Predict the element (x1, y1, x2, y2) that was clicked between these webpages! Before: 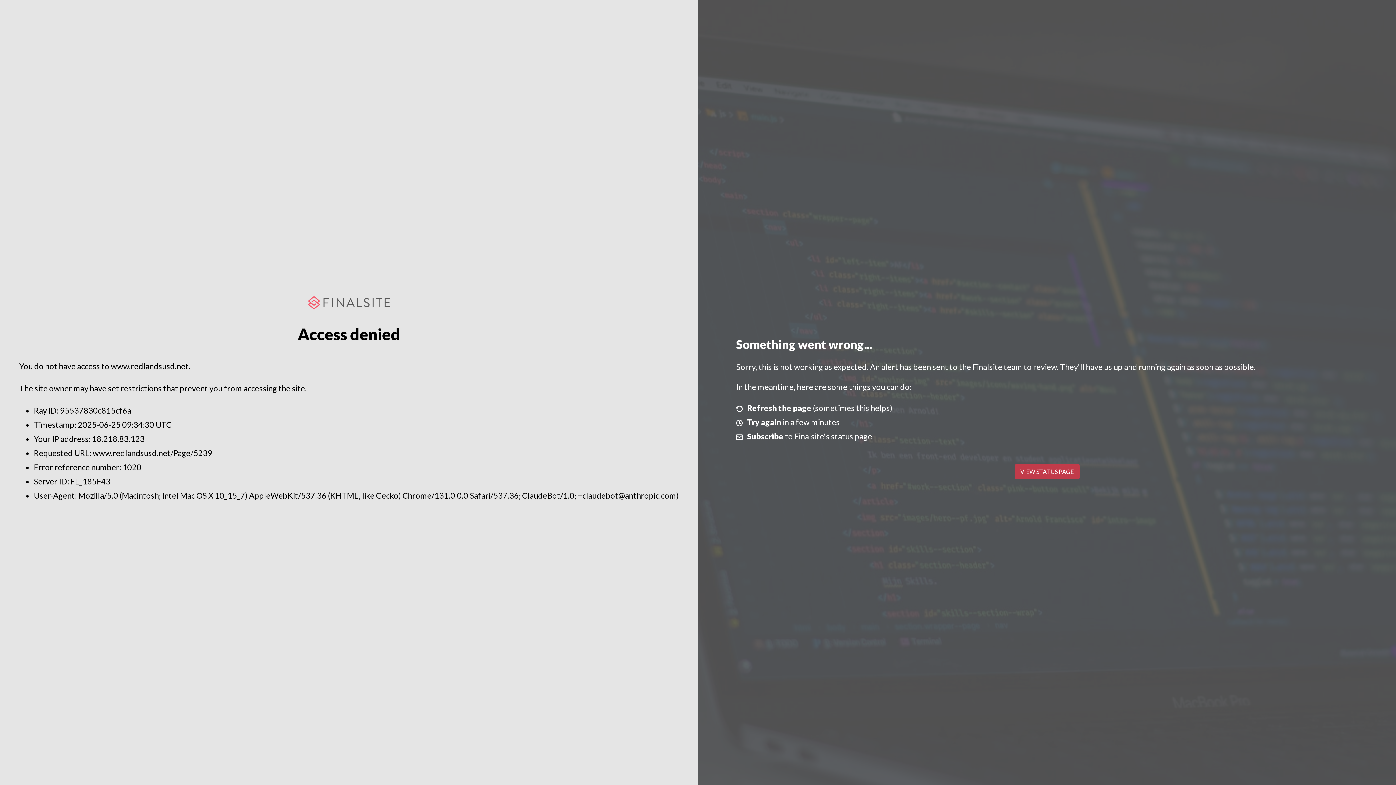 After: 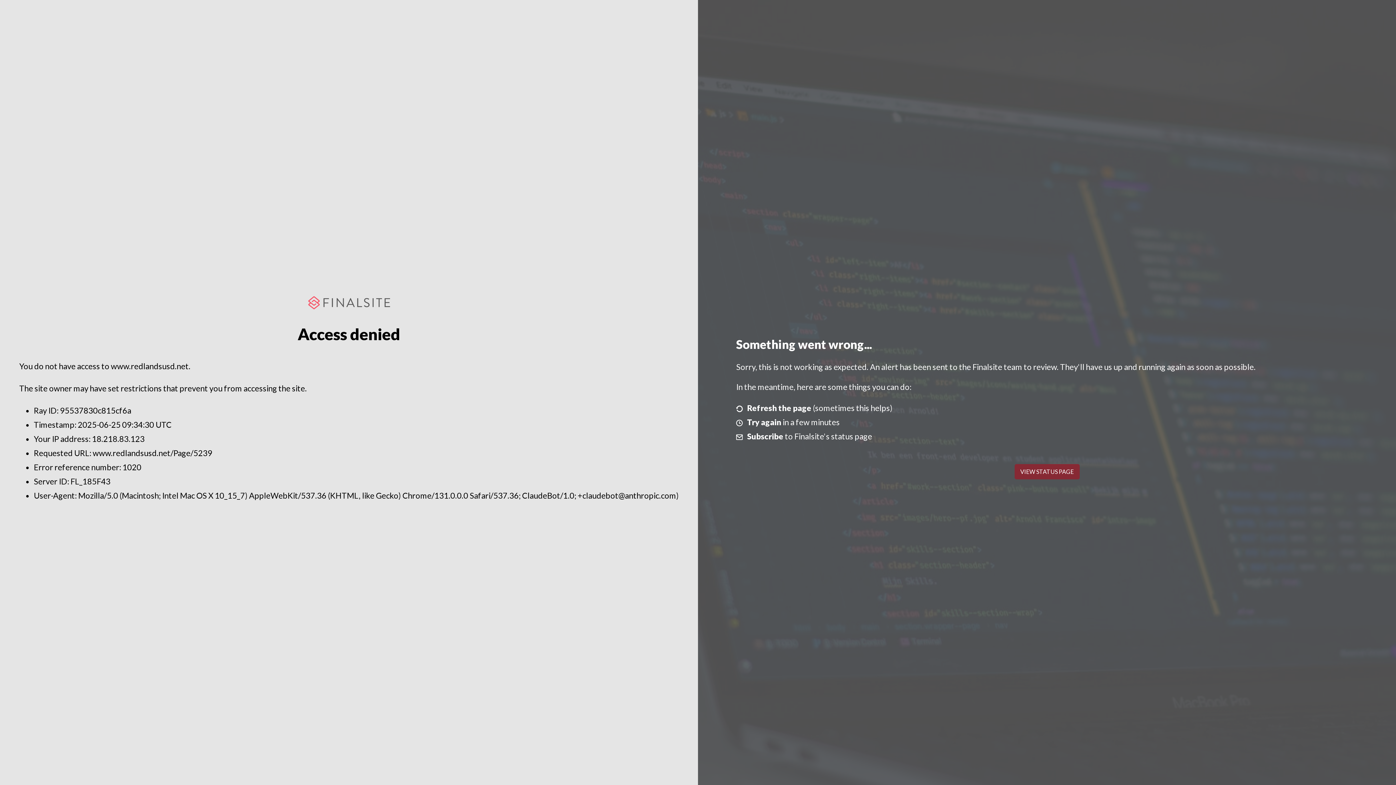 Action: label: VIEW STATUS PAGE bbox: (1014, 464, 1079, 479)